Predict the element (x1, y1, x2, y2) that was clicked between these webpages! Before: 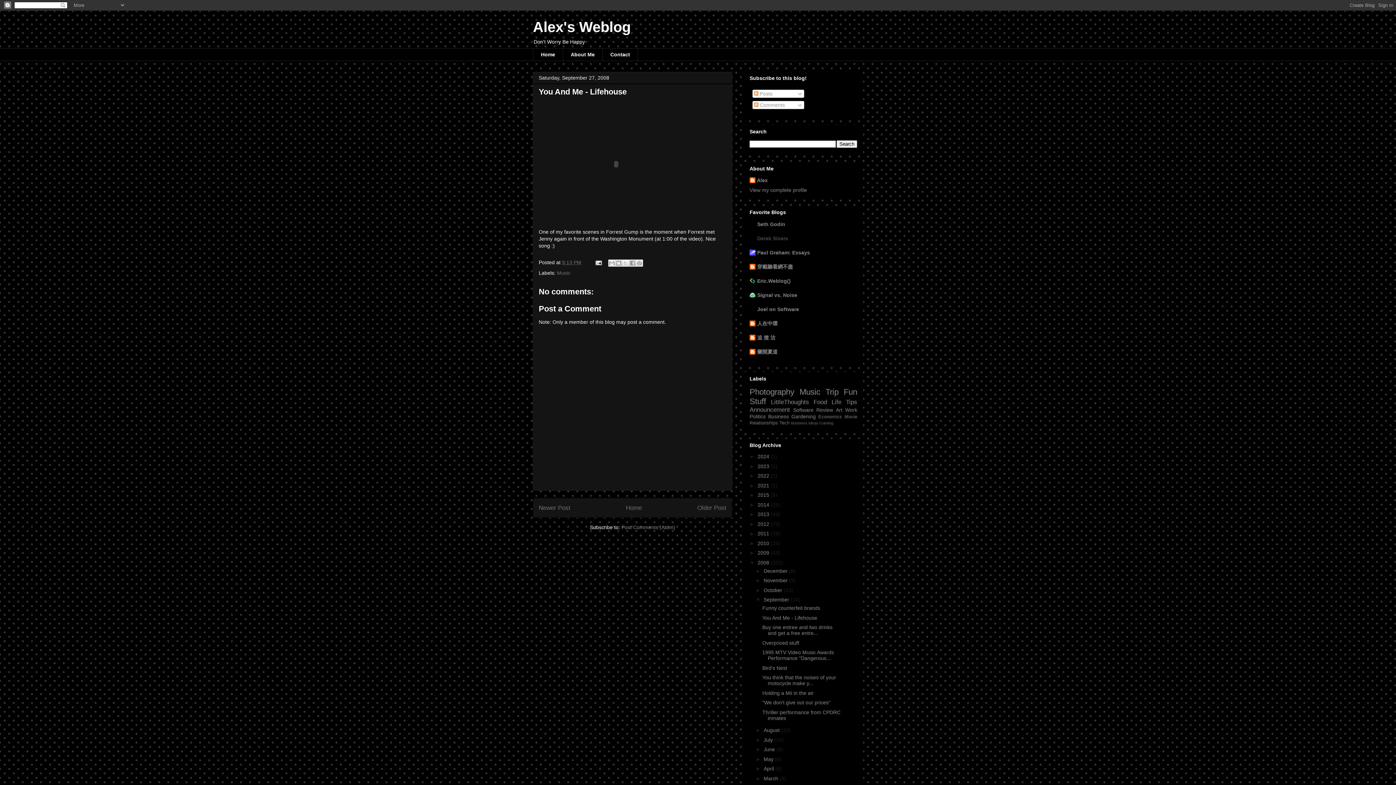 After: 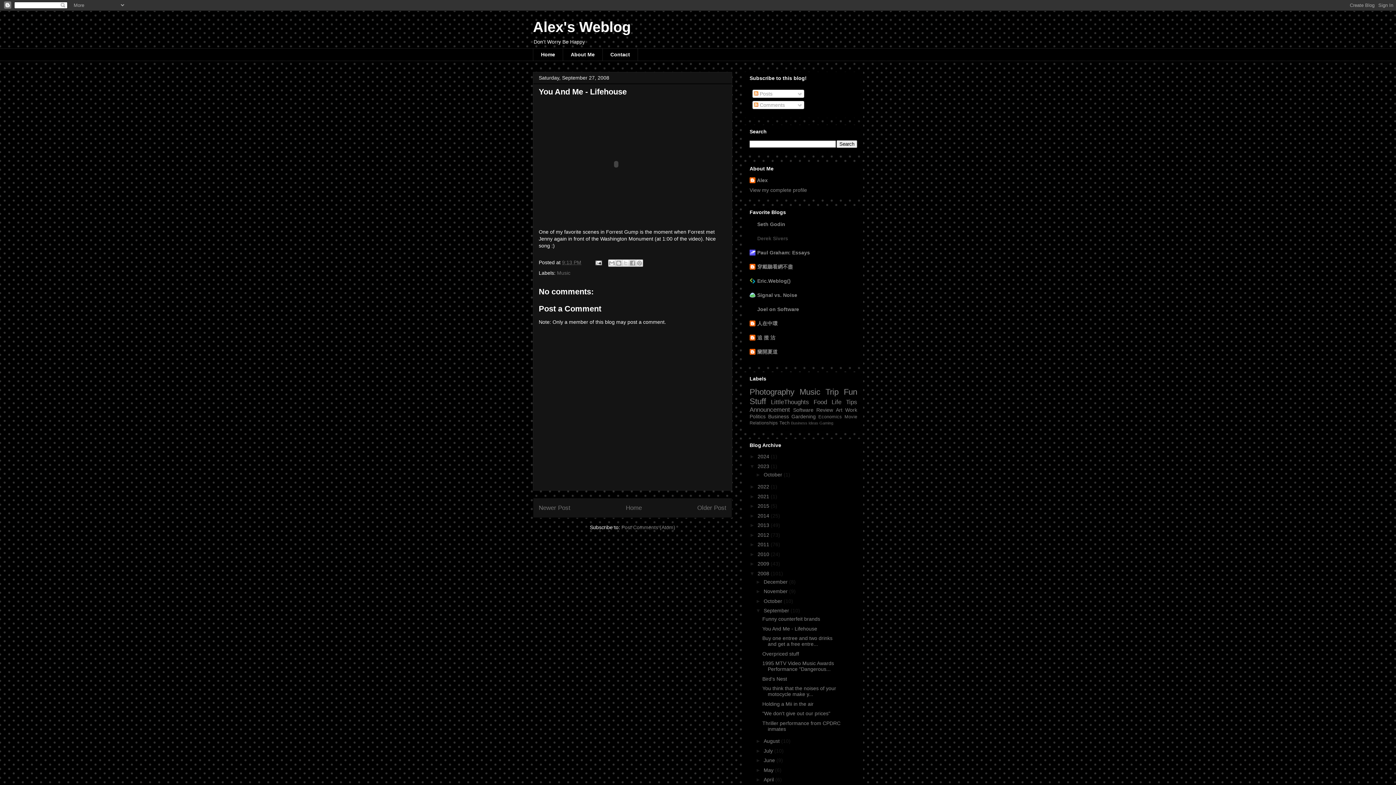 Action: label: ►   bbox: (749, 463, 757, 469)